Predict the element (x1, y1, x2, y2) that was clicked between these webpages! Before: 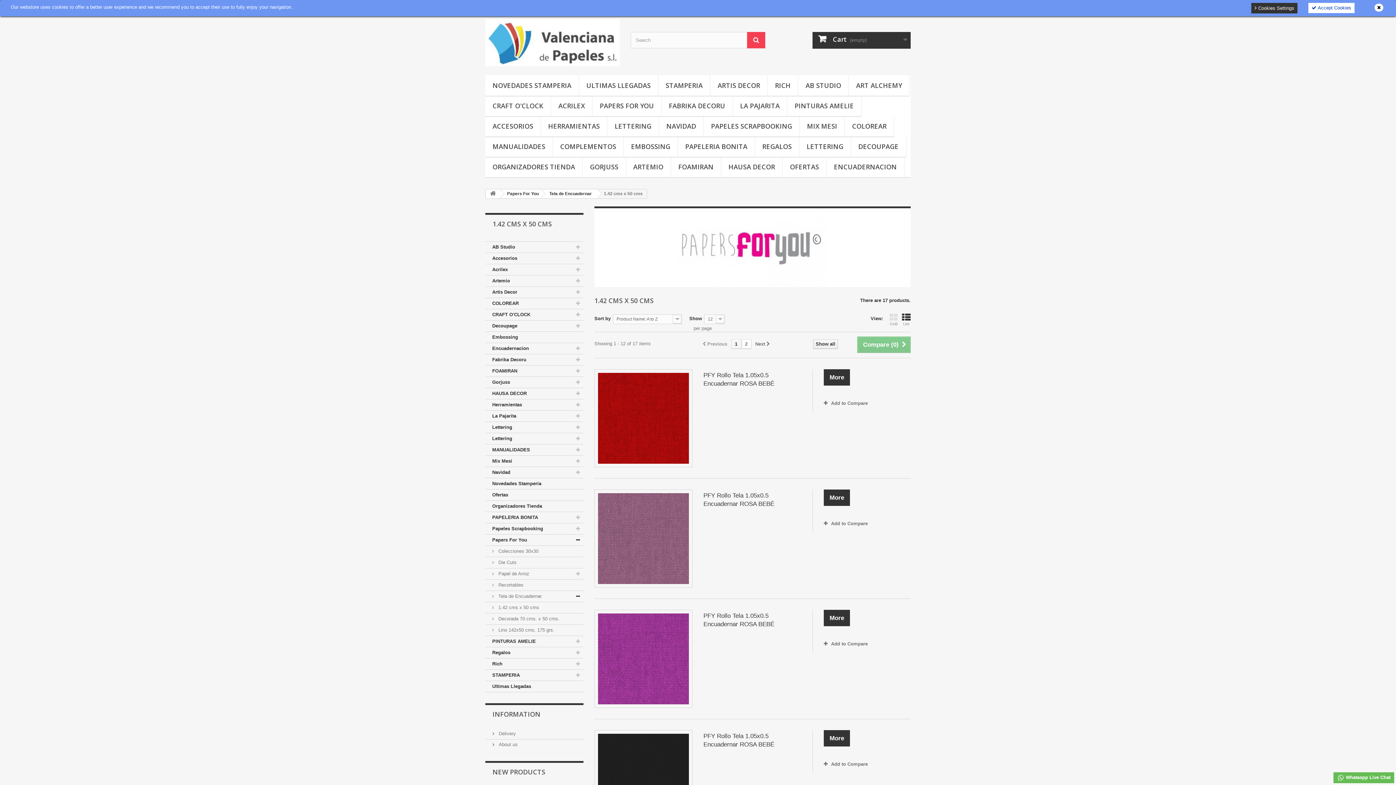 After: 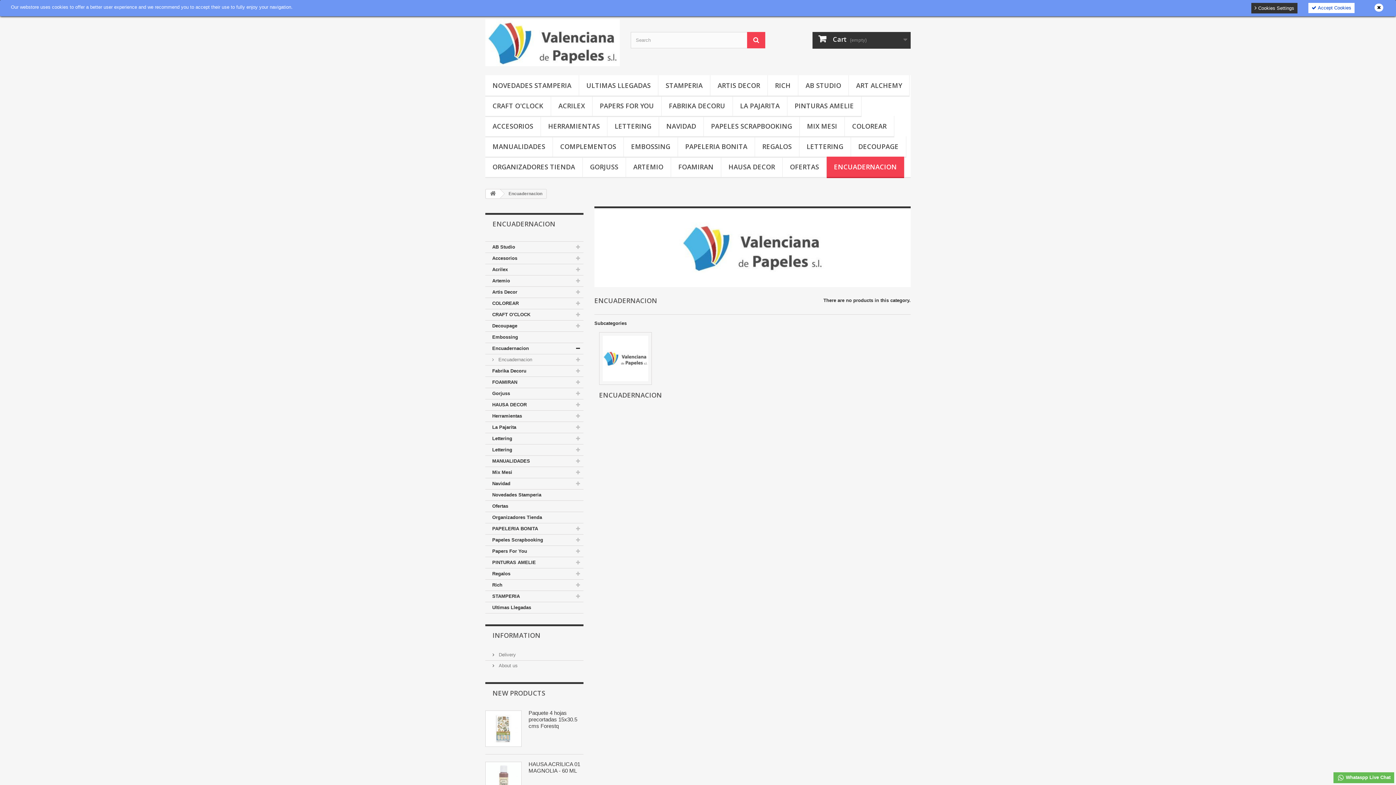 Action: label: Encuadernacion bbox: (485, 343, 583, 354)